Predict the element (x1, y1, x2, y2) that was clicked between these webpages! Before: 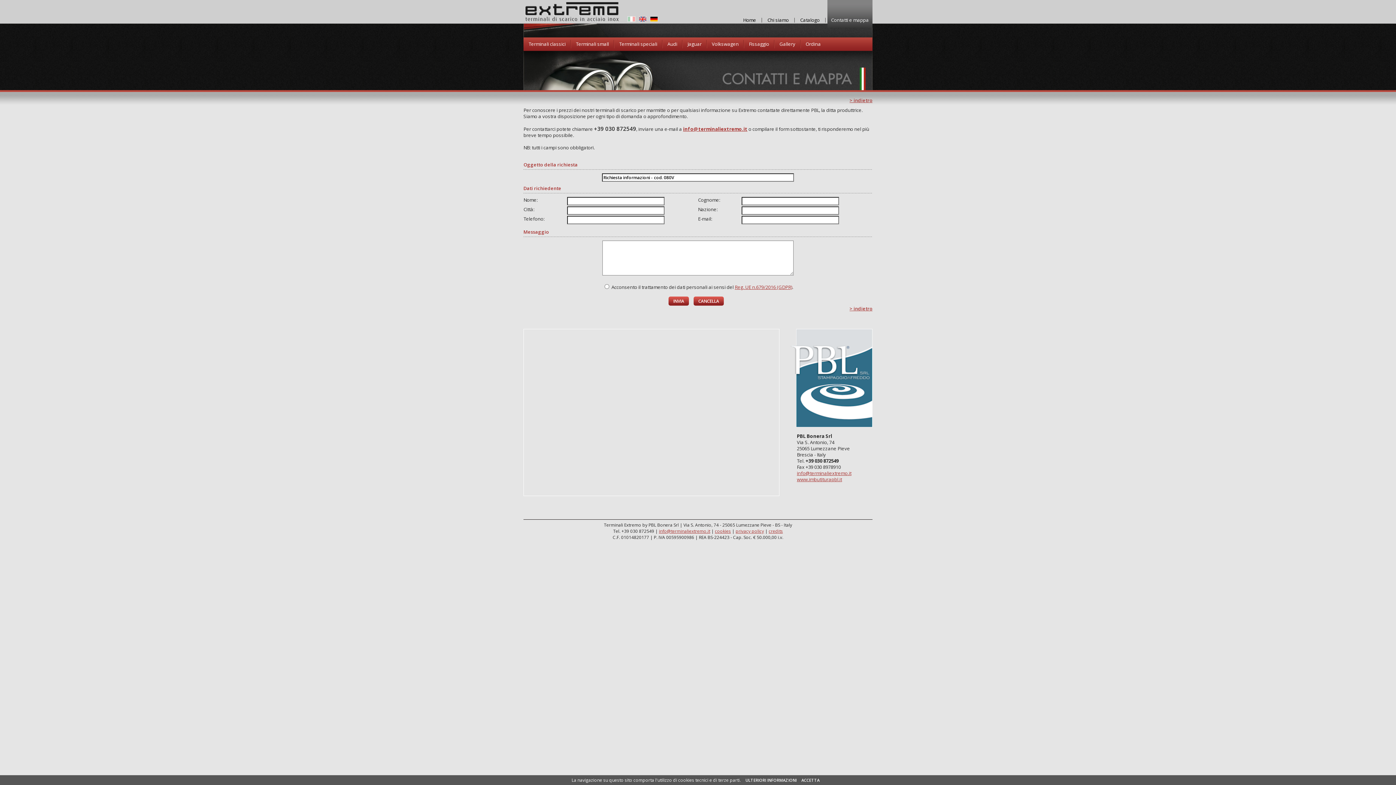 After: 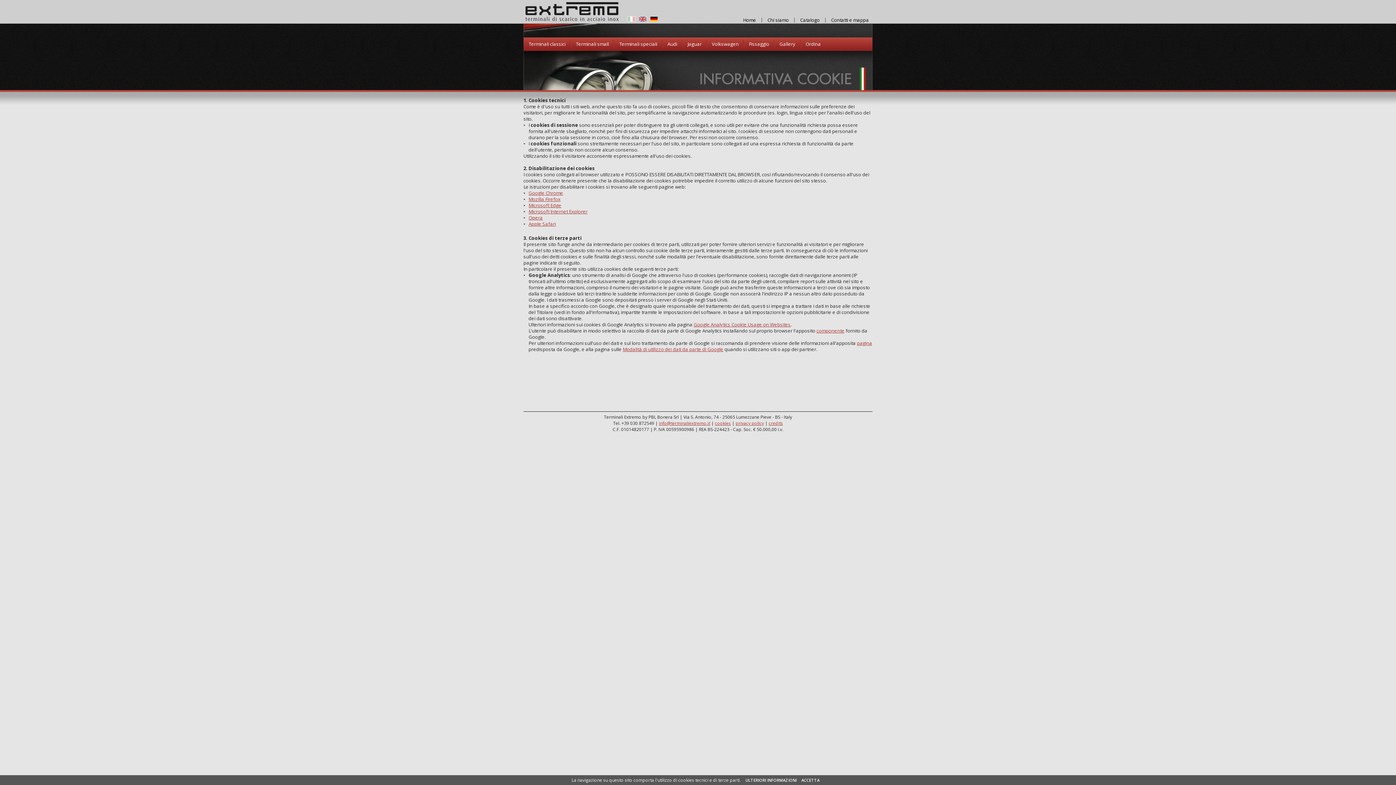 Action: bbox: (715, 528, 731, 534) label: cookies